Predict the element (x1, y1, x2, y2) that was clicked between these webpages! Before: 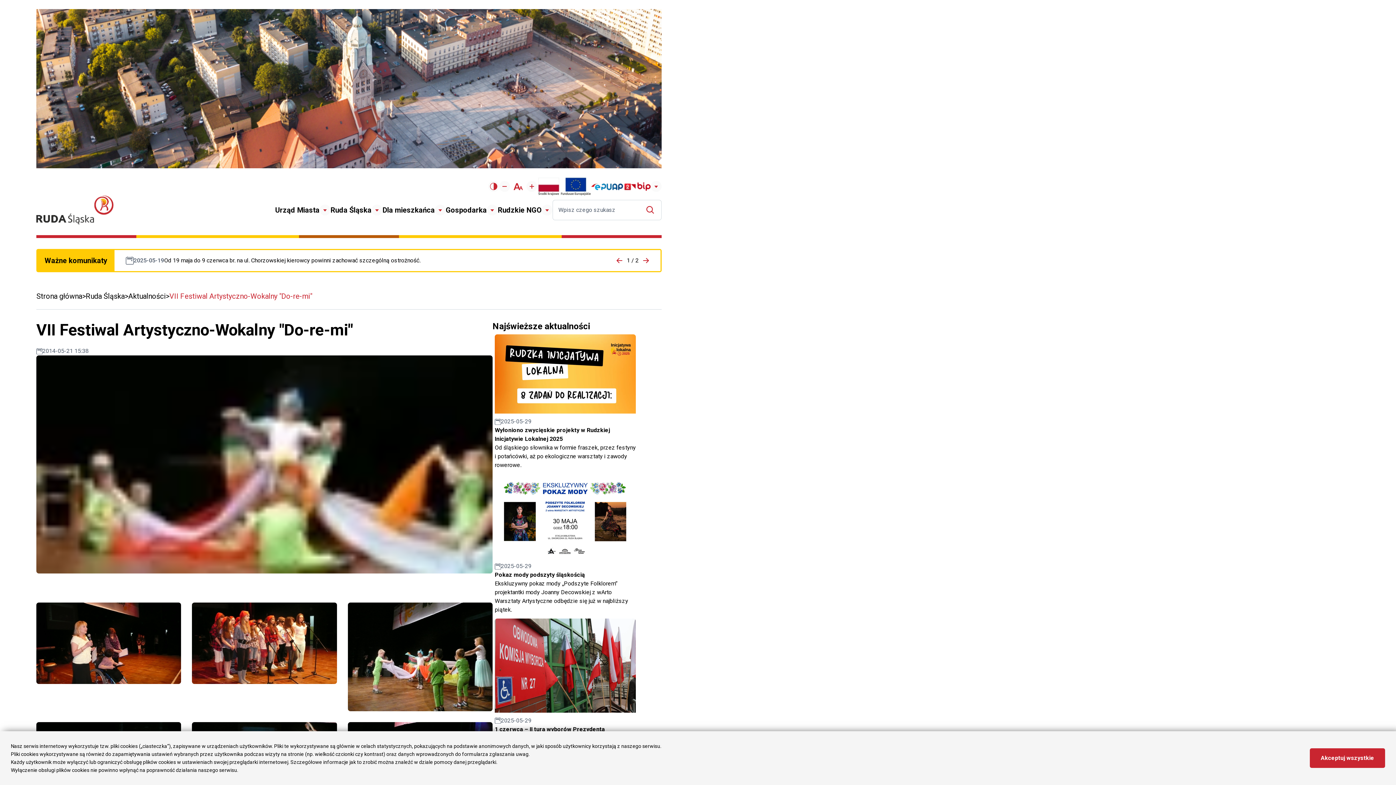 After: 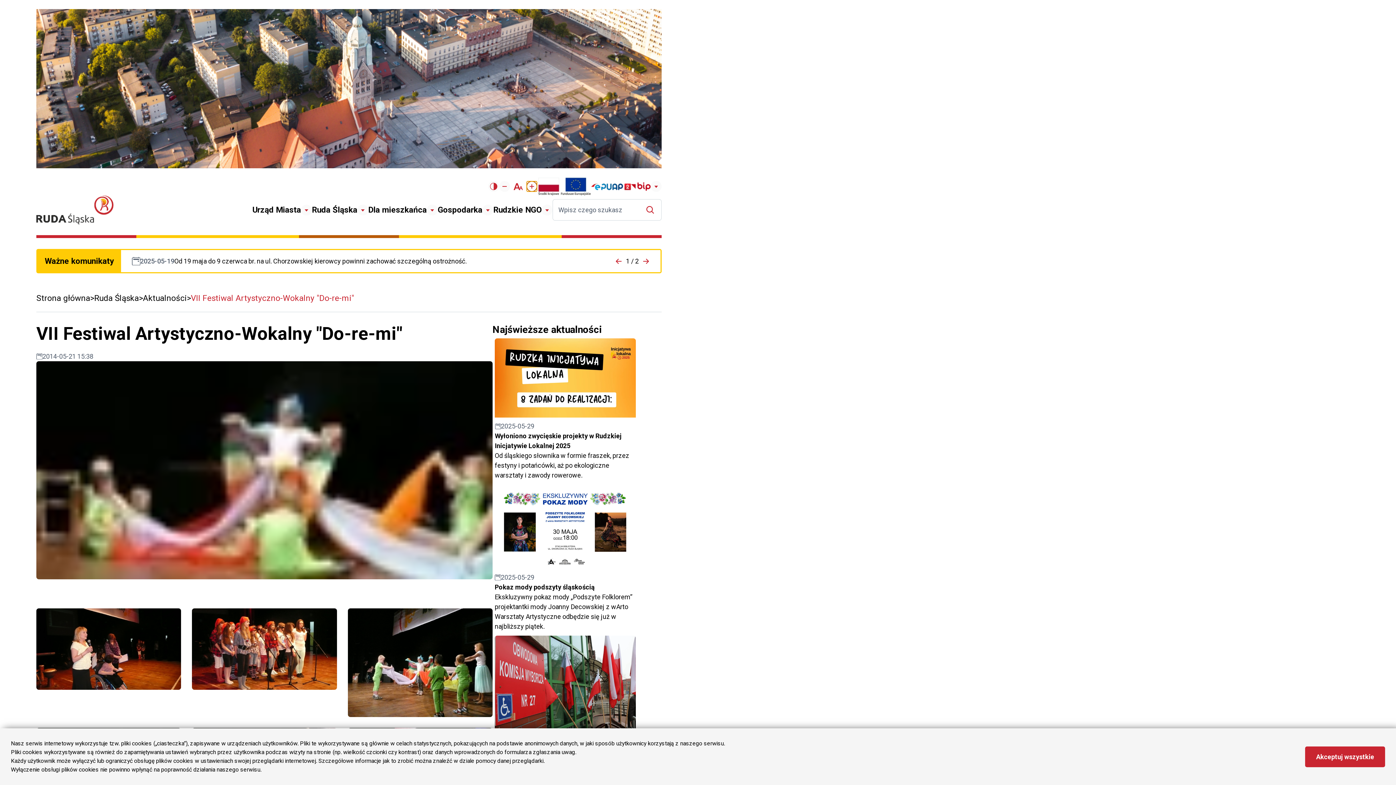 Action: bbox: (526, 181, 537, 192) label: Powiększ tekst